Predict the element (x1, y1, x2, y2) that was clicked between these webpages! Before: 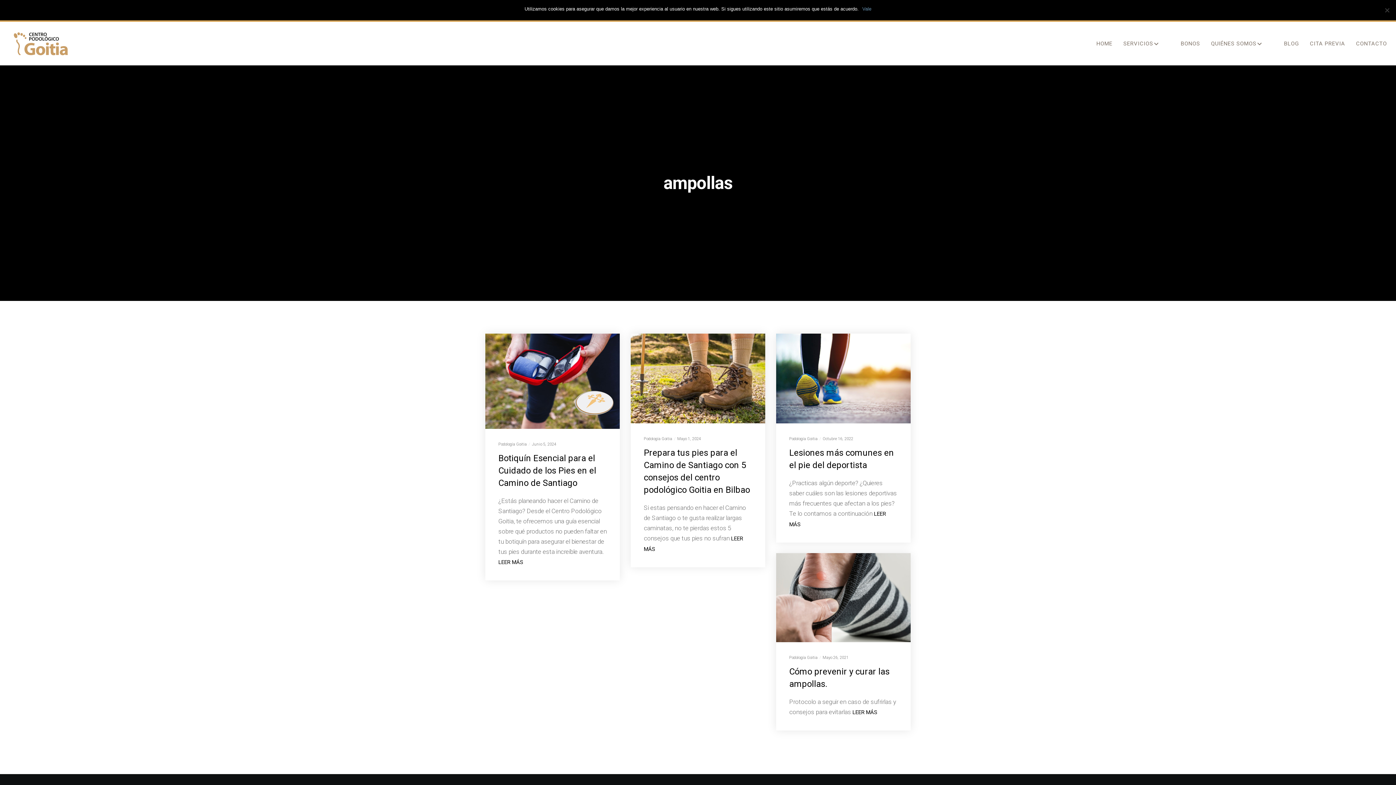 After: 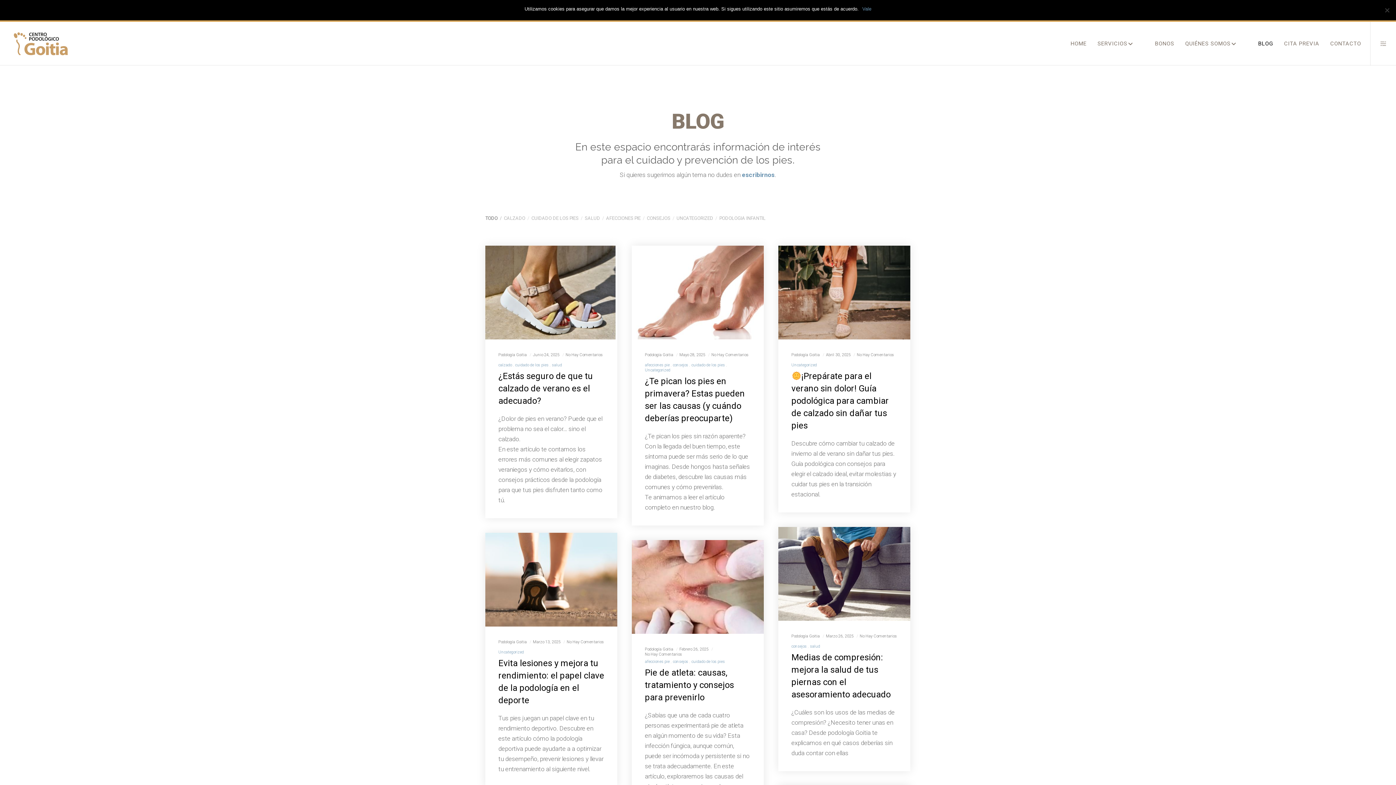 Action: bbox: (1273, 21, 1299, 65) label: BLOG